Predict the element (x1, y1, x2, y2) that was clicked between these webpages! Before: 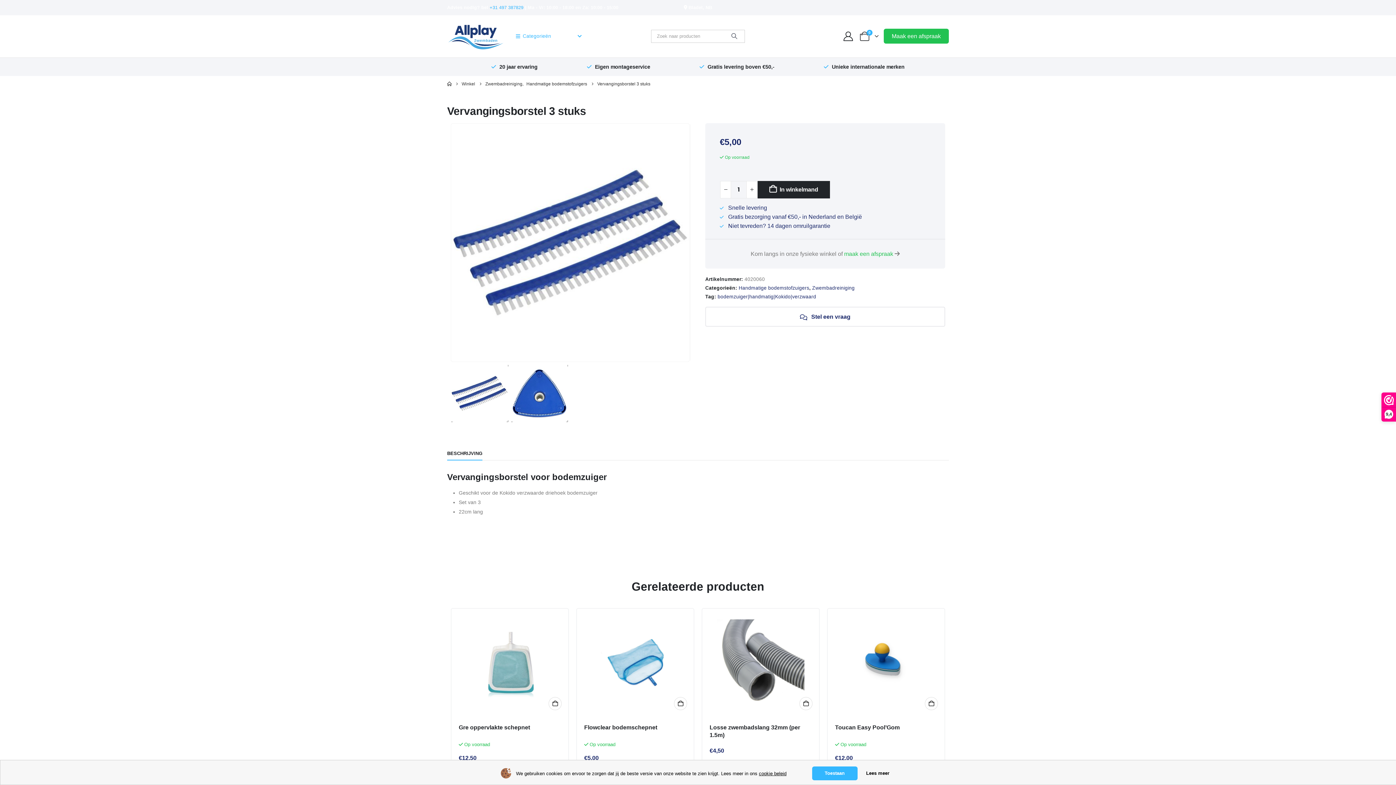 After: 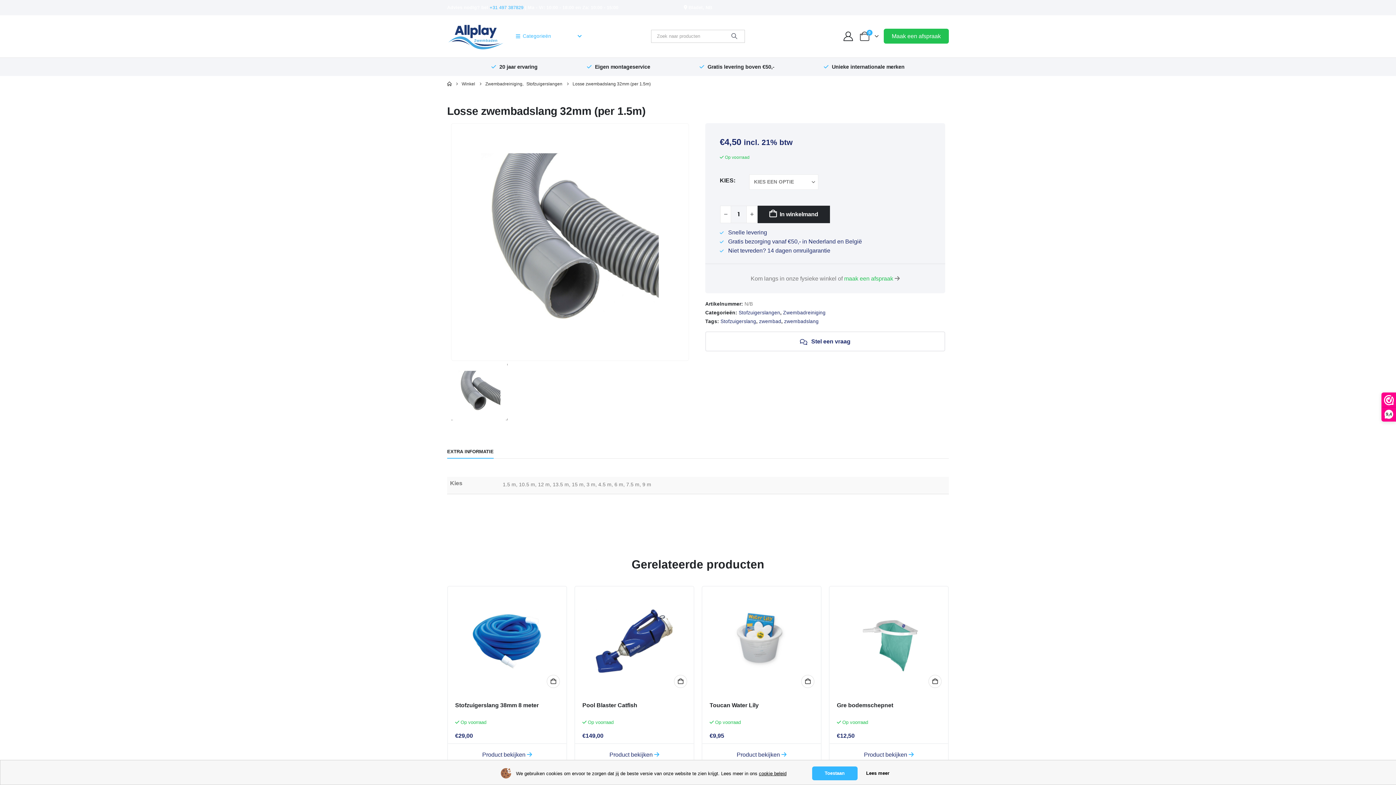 Action: bbox: (702, 723, 819, 745) label: Losse zwembadslang 32mm (per 1.5m)